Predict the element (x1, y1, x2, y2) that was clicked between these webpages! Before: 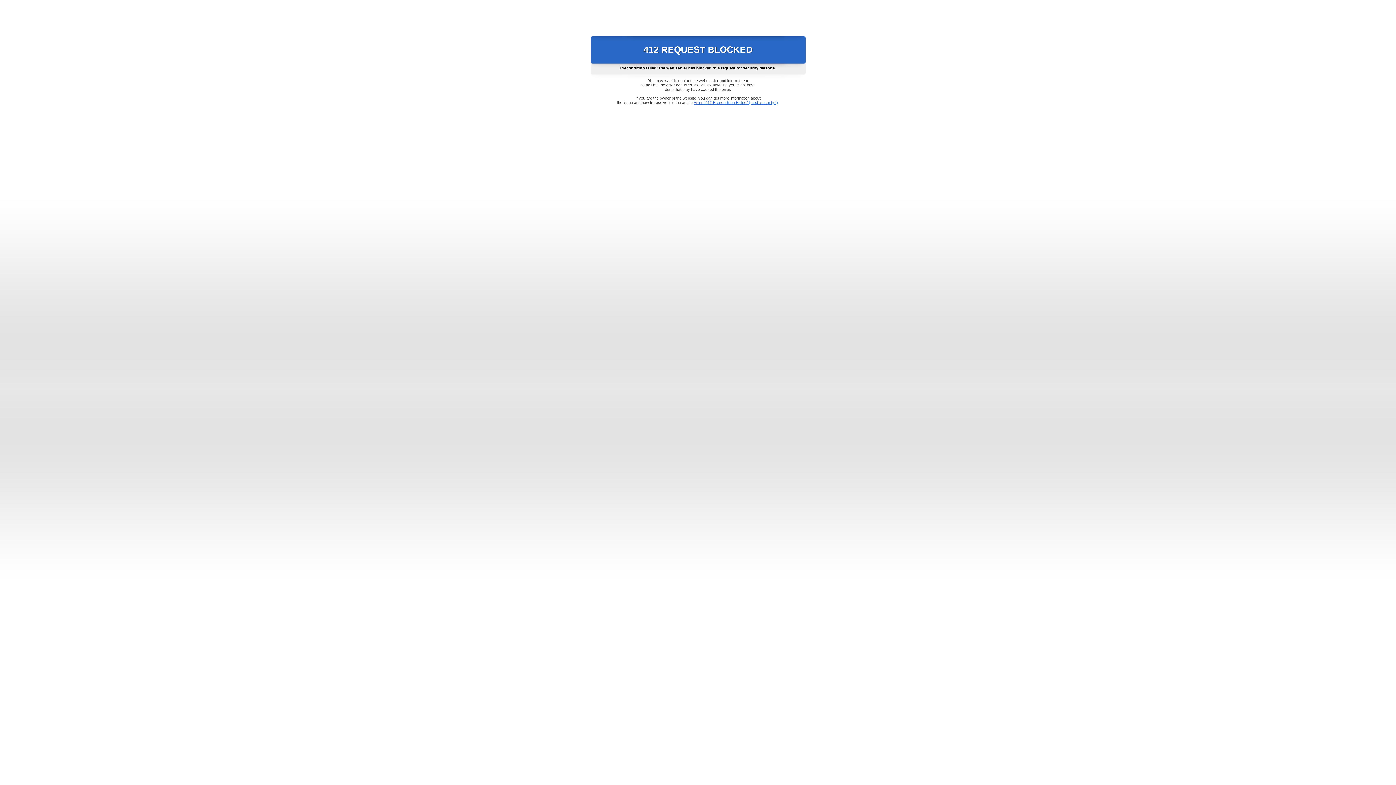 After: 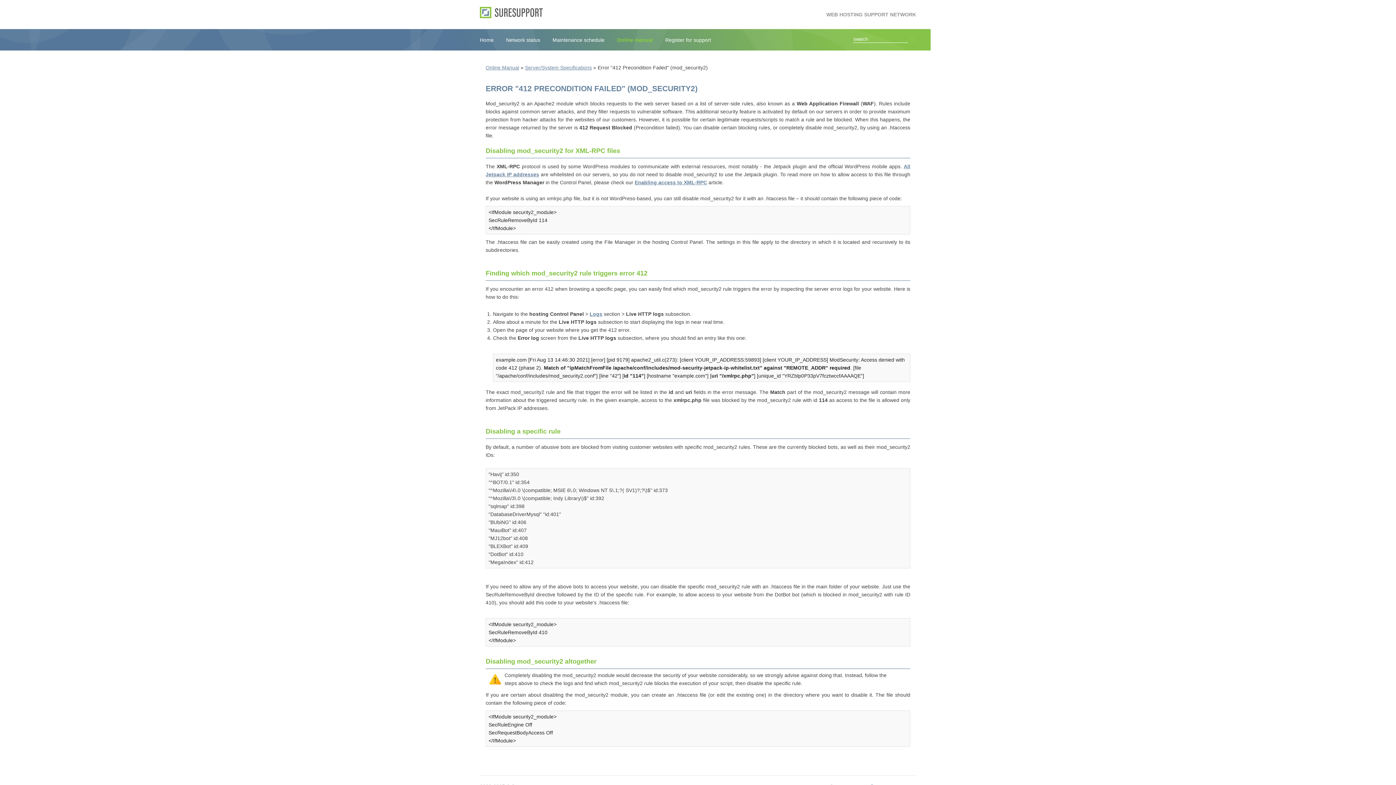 Action: bbox: (693, 100, 778, 104) label: Error "412 Precondition Failed" (mod_security2)